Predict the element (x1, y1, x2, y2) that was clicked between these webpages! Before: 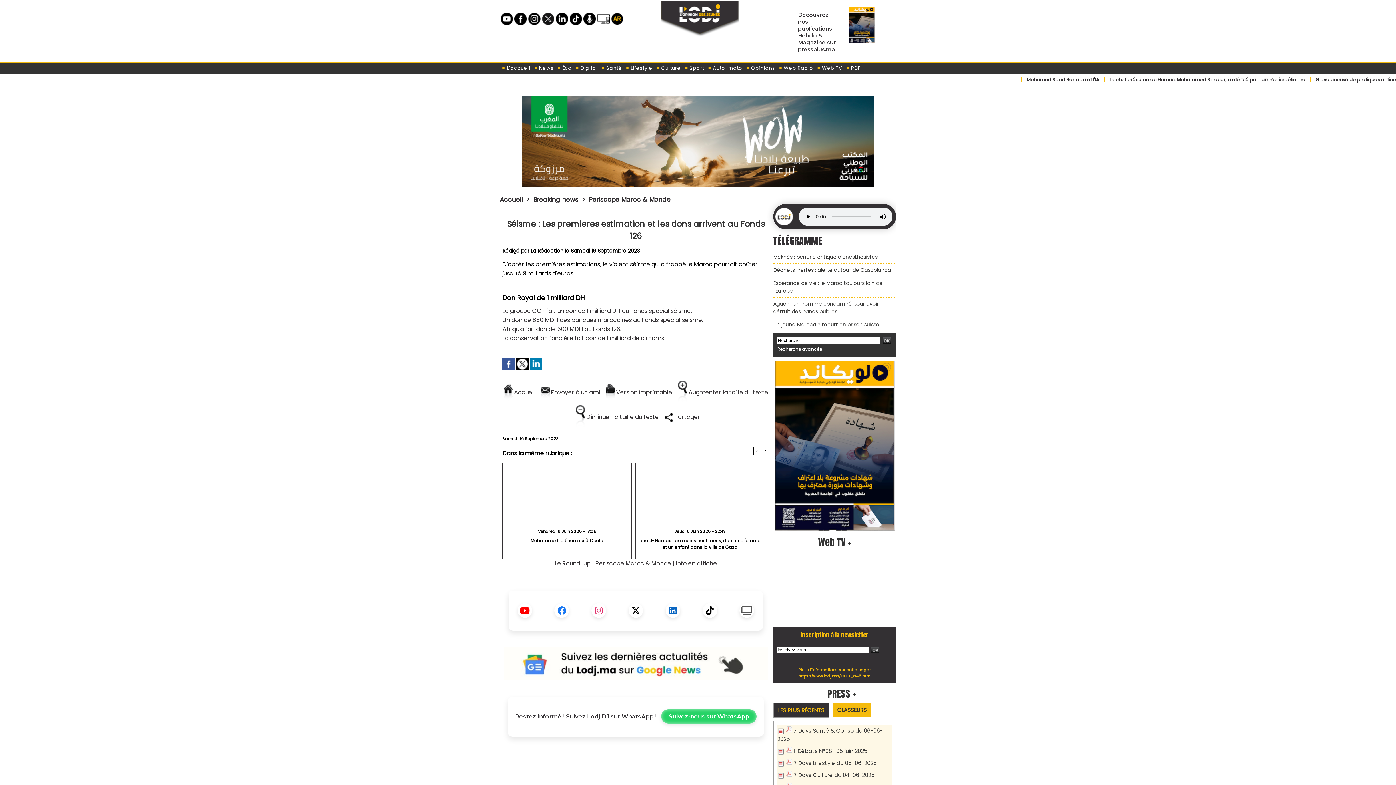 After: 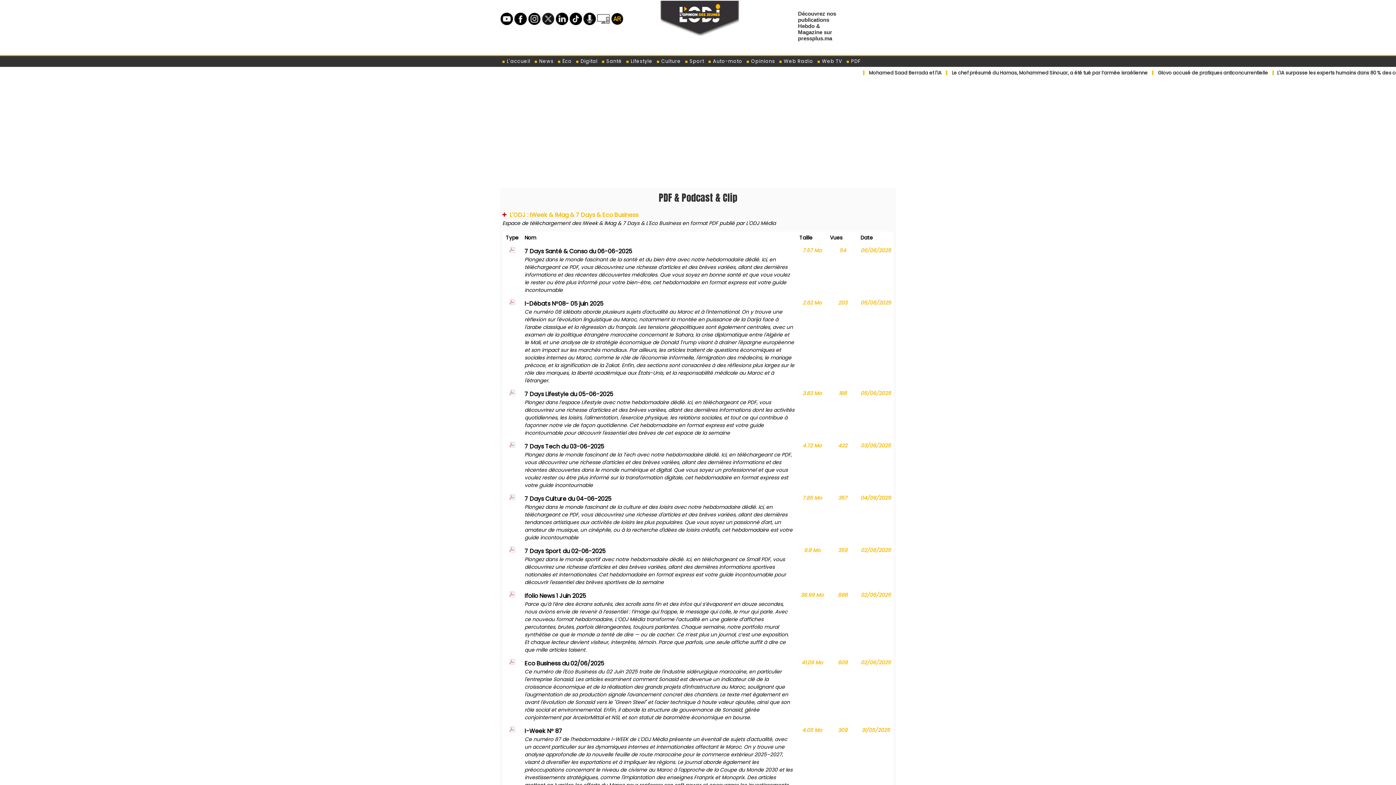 Action: bbox: (793, 759, 877, 767) label: 7 Days Lifestyle du 05-06-2025